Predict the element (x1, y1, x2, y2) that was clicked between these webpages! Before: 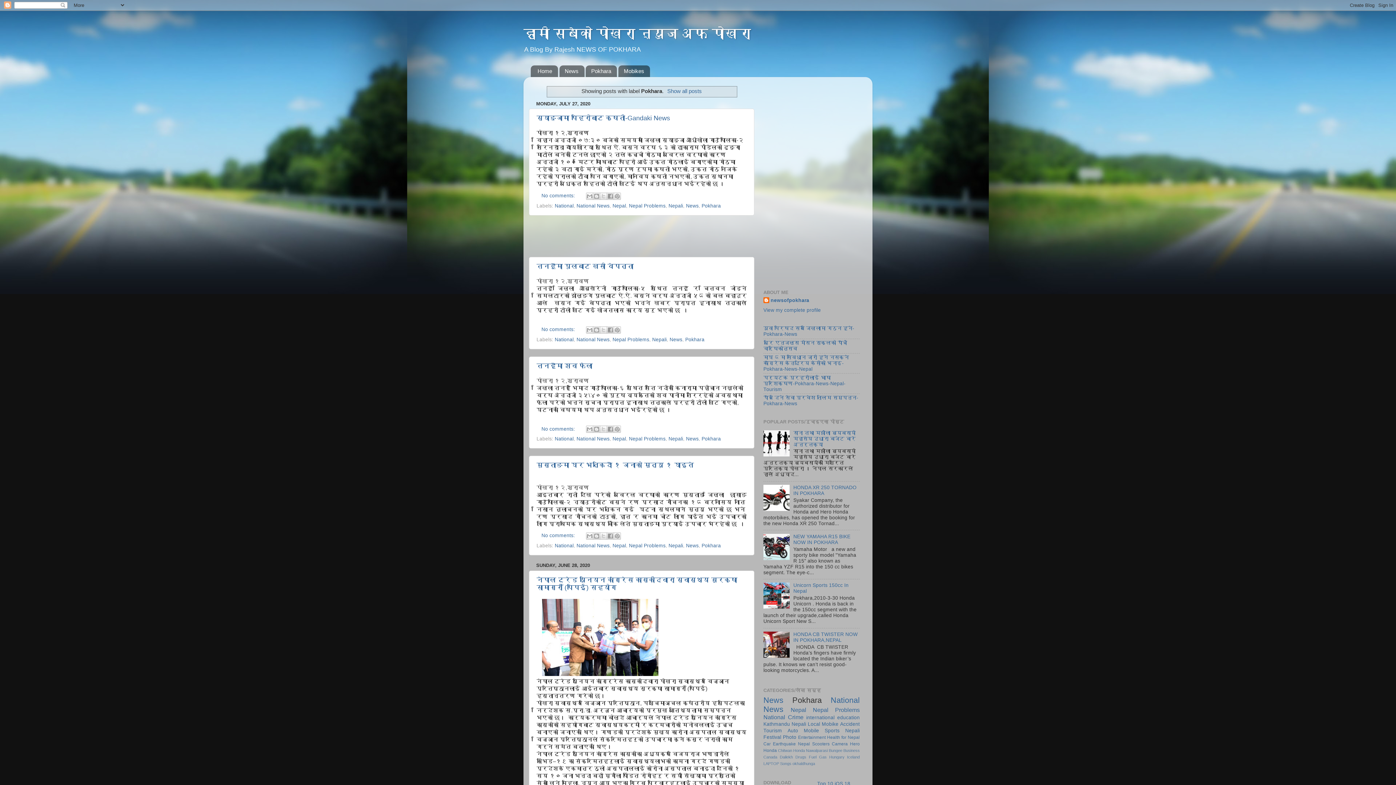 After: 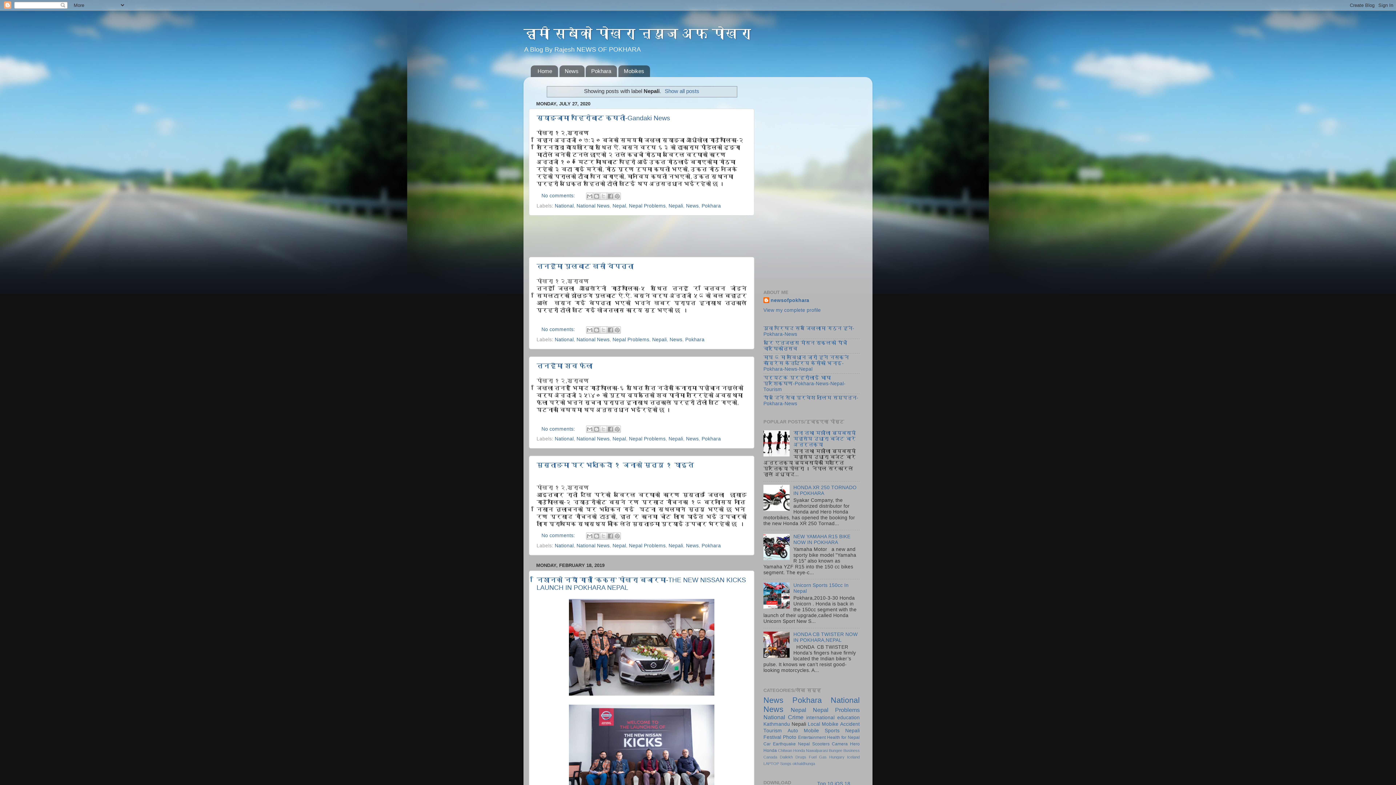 Action: bbox: (668, 436, 683, 441) label: Nepali